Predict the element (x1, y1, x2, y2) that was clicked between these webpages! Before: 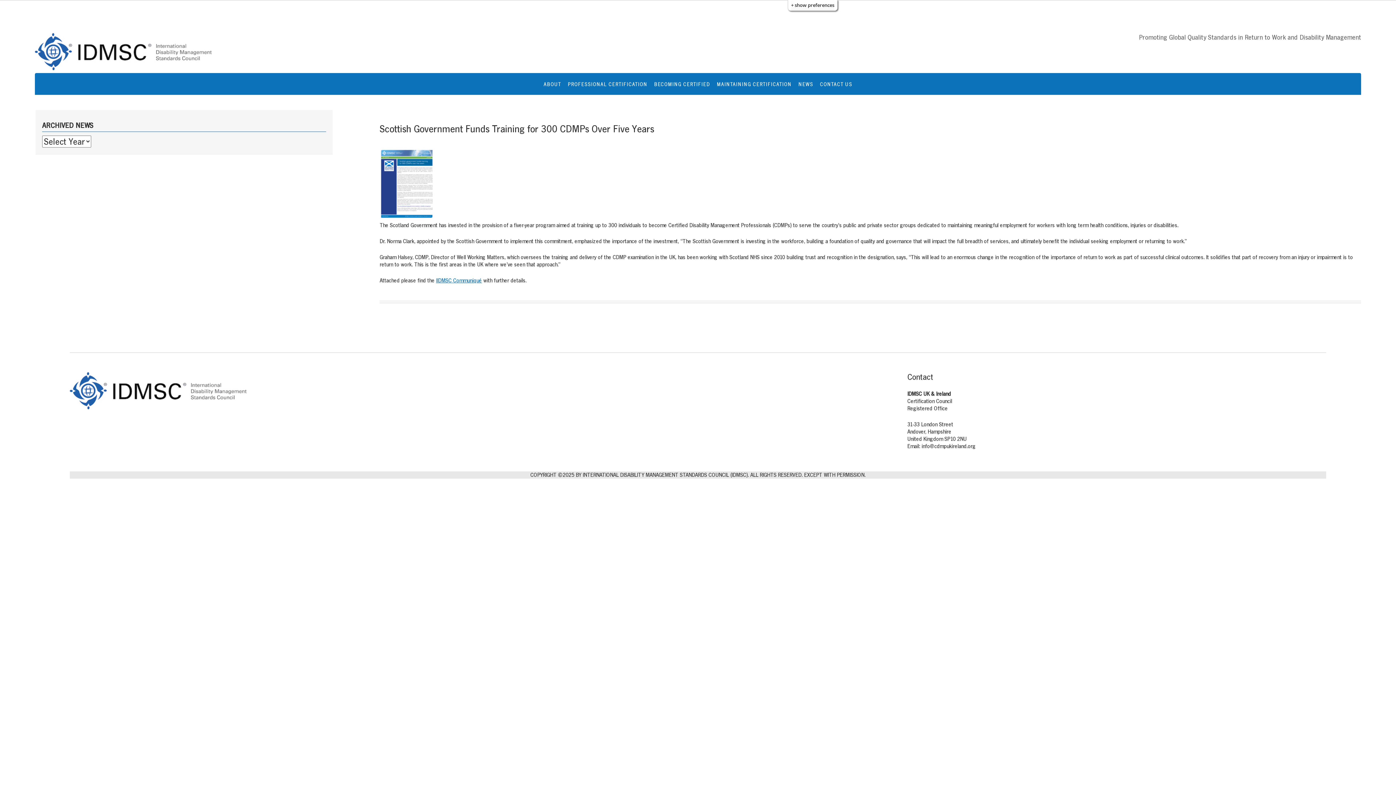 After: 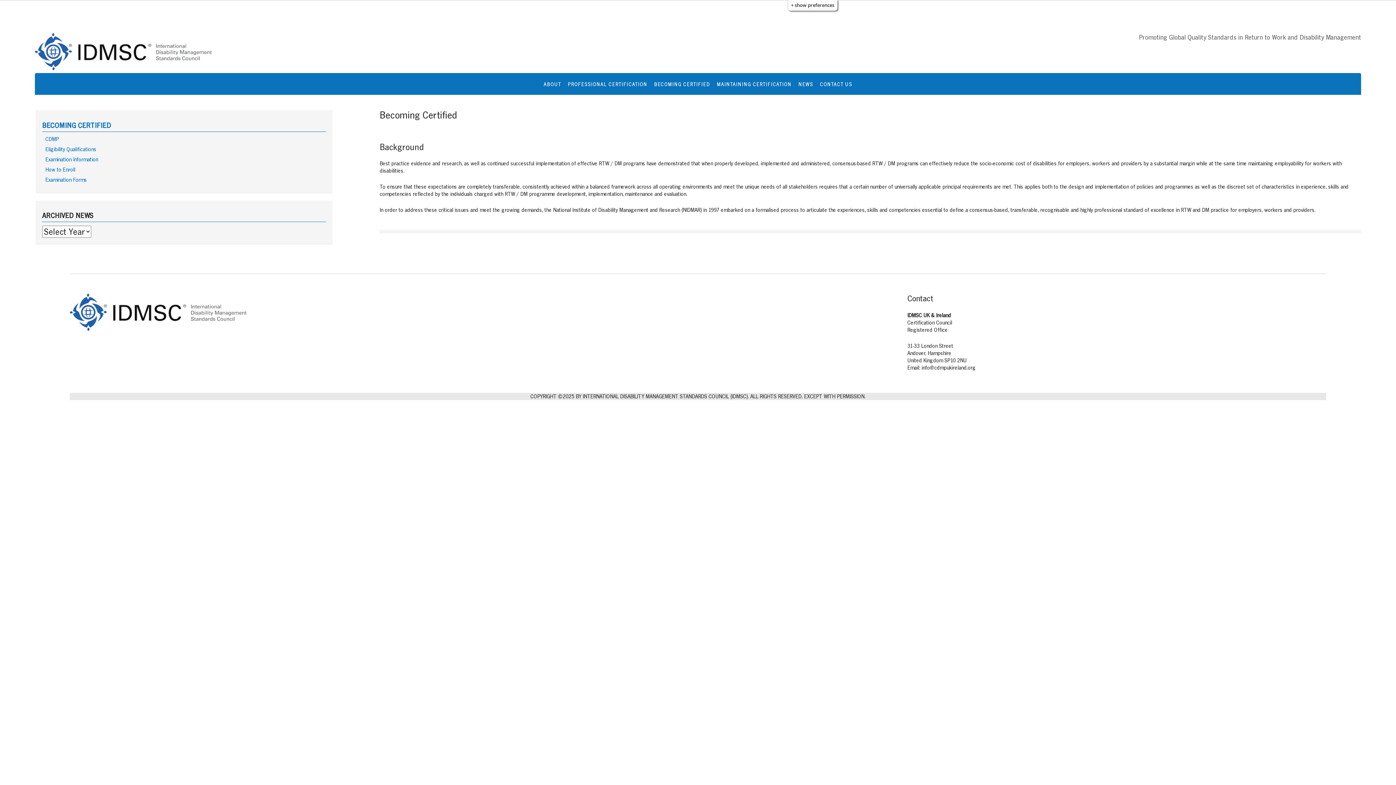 Action: label: BECOMING CERTIFIED bbox: (652, 77, 711, 91)